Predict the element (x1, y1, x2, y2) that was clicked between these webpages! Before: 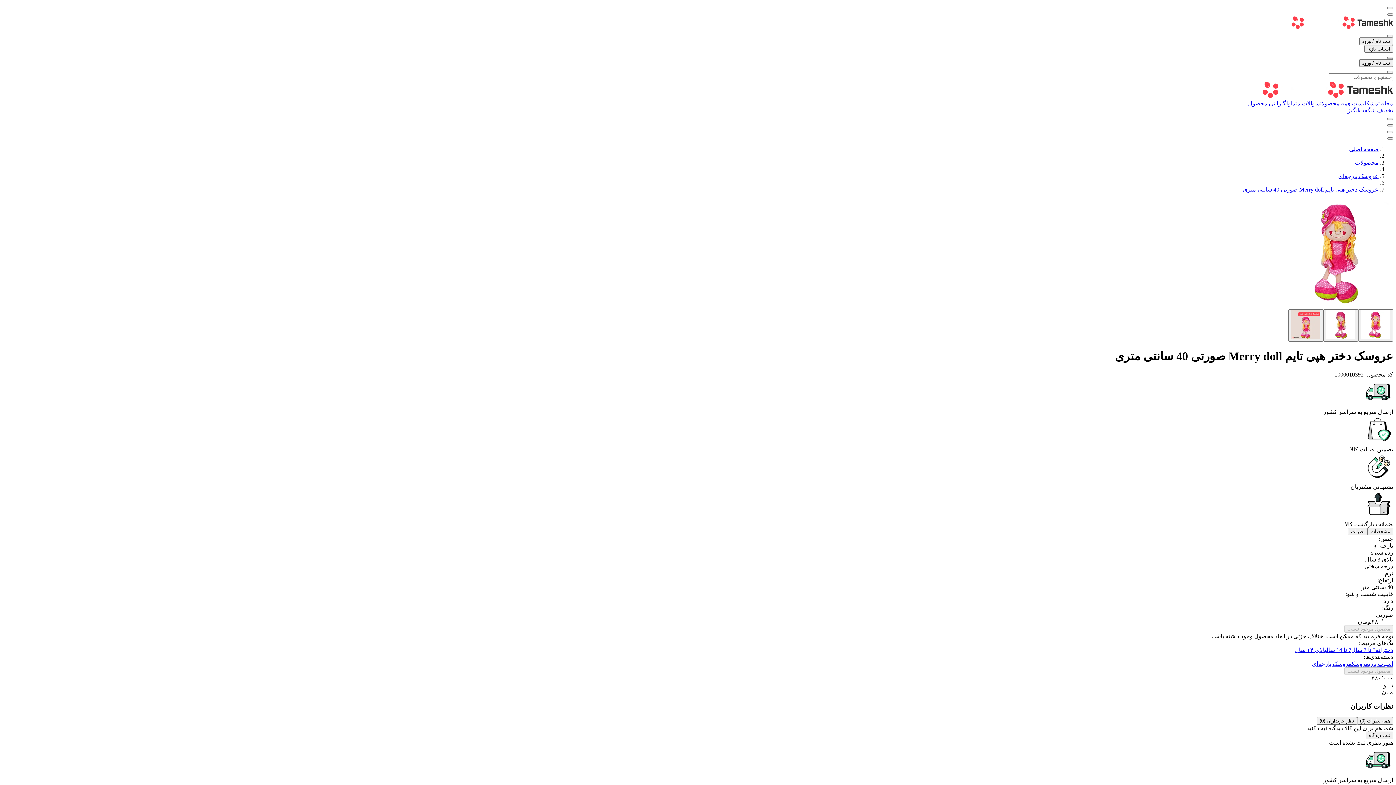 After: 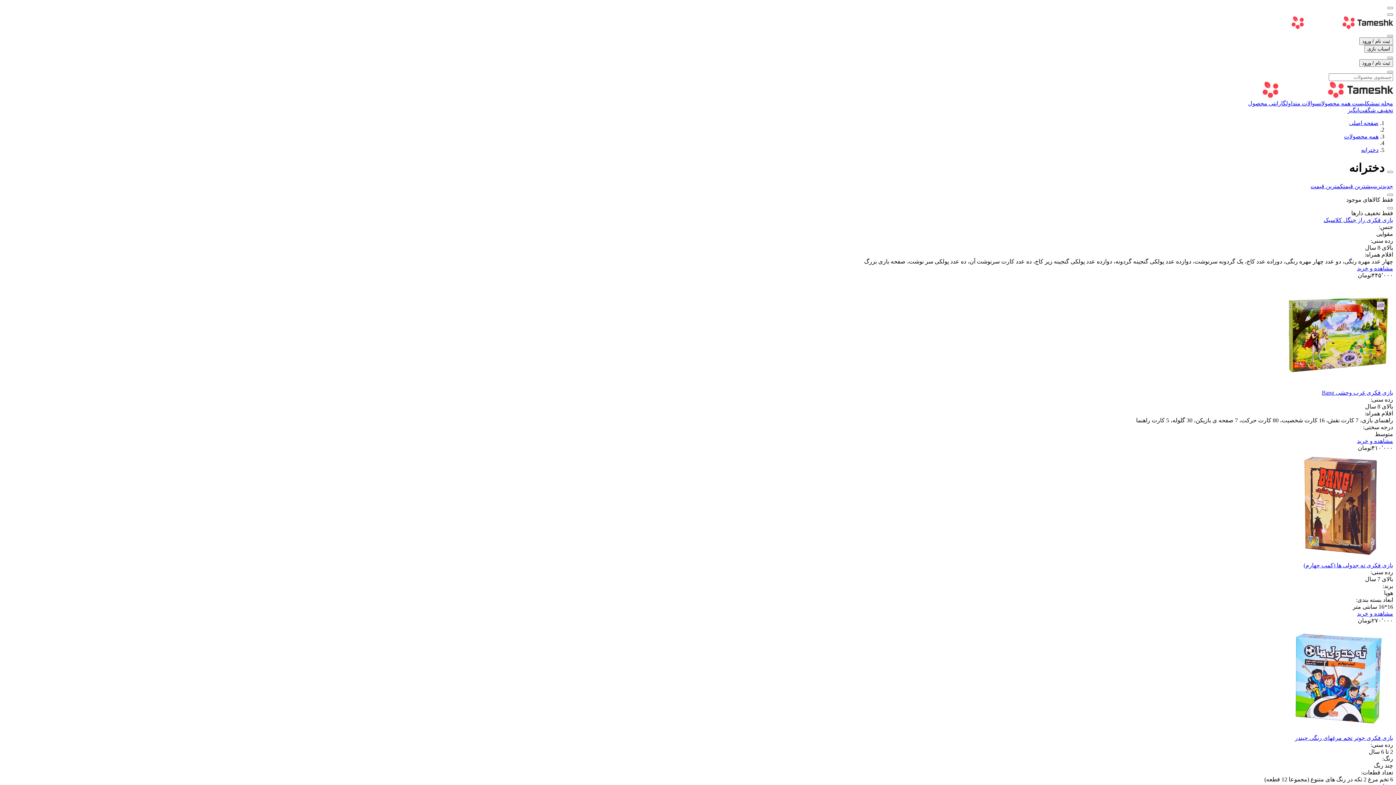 Action: label: دخترانه bbox: (1376, 647, 1393, 653)